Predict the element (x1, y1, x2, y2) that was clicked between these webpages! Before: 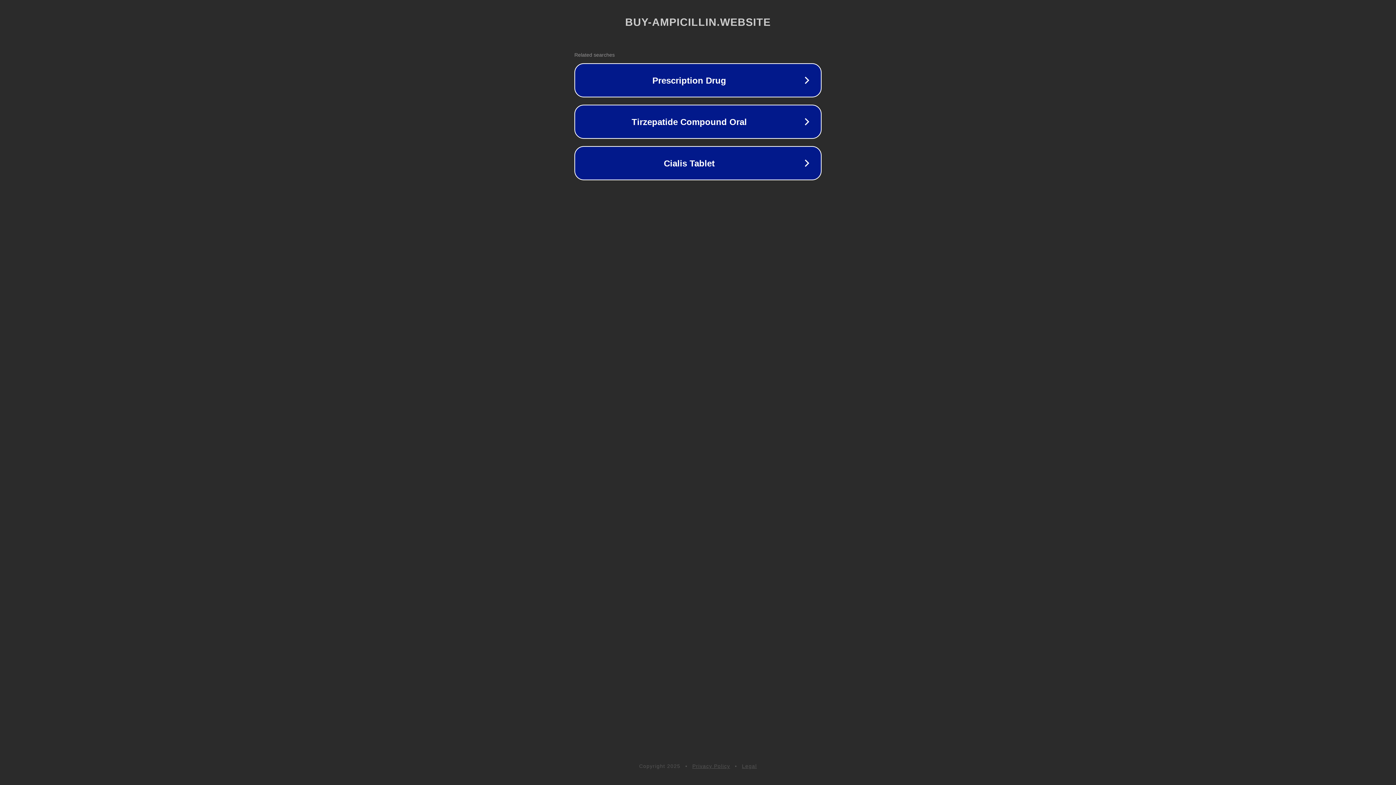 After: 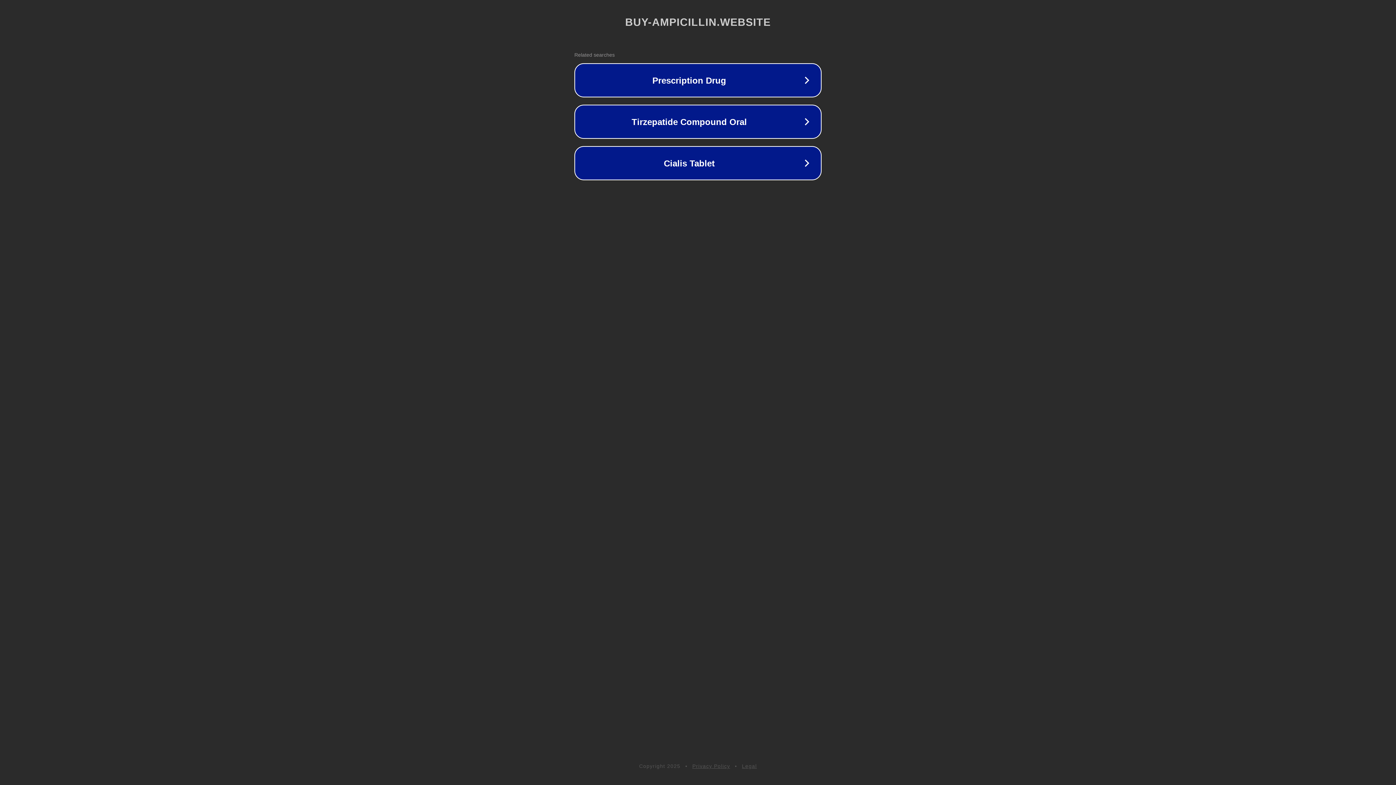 Action: label: Legal bbox: (742, 763, 757, 769)